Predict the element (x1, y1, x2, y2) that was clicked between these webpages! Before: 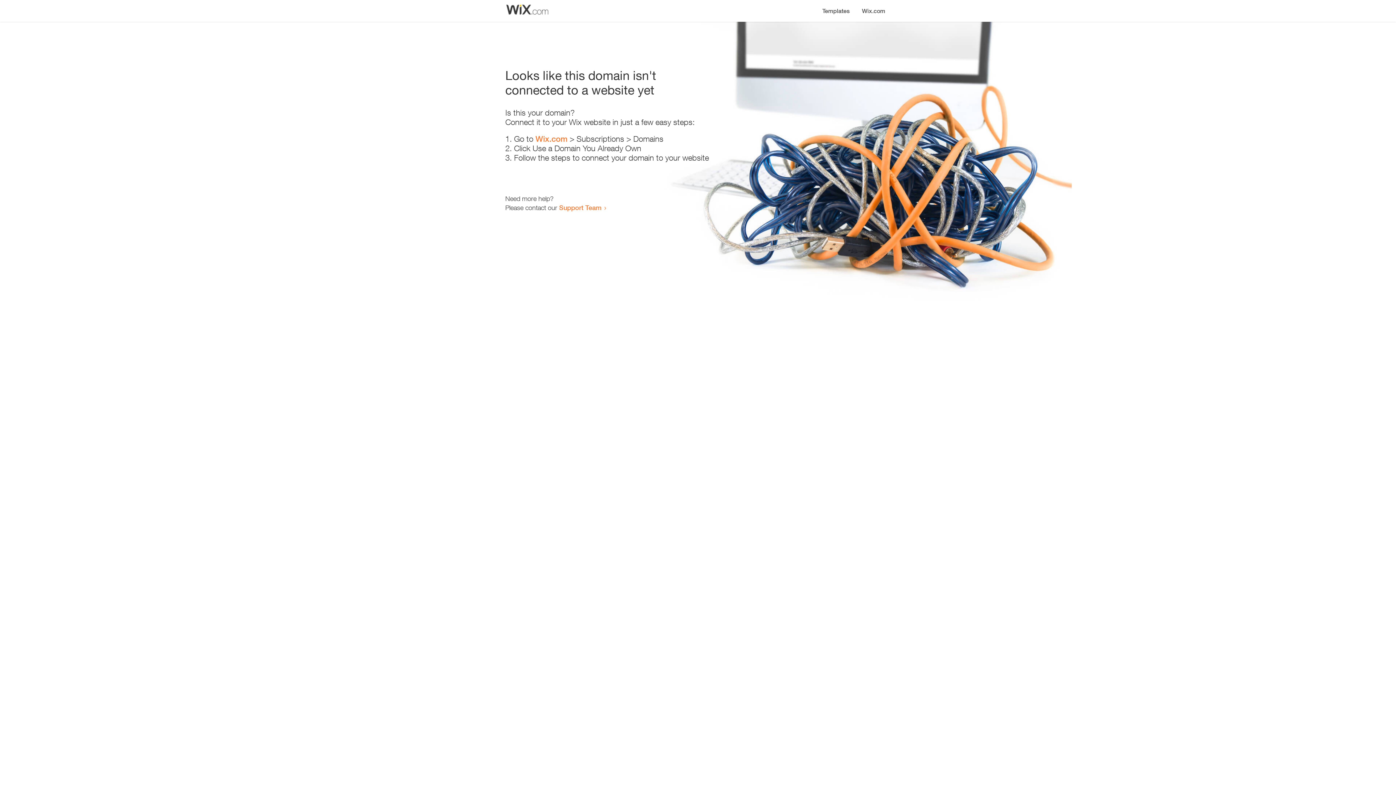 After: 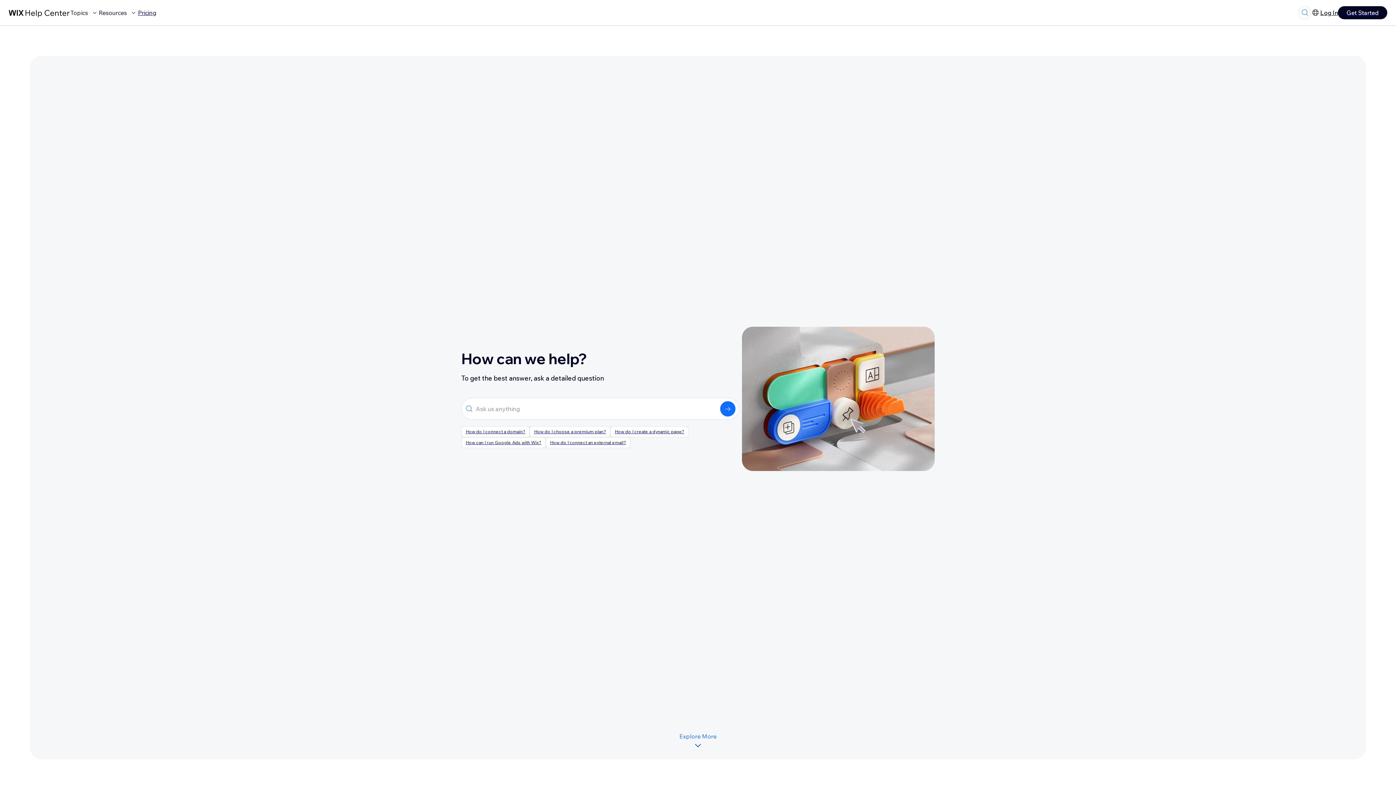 Action: label: Support Team bbox: (559, 203, 601, 211)